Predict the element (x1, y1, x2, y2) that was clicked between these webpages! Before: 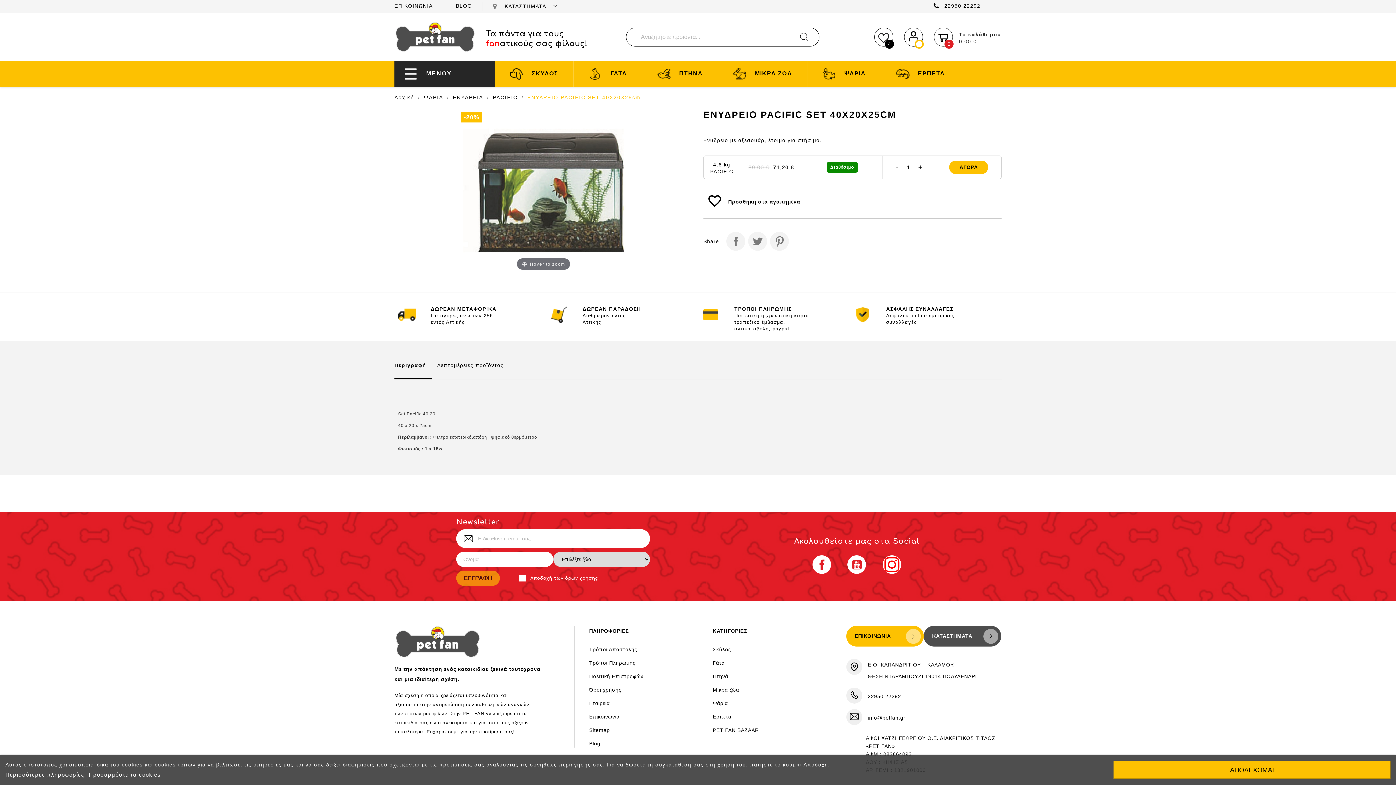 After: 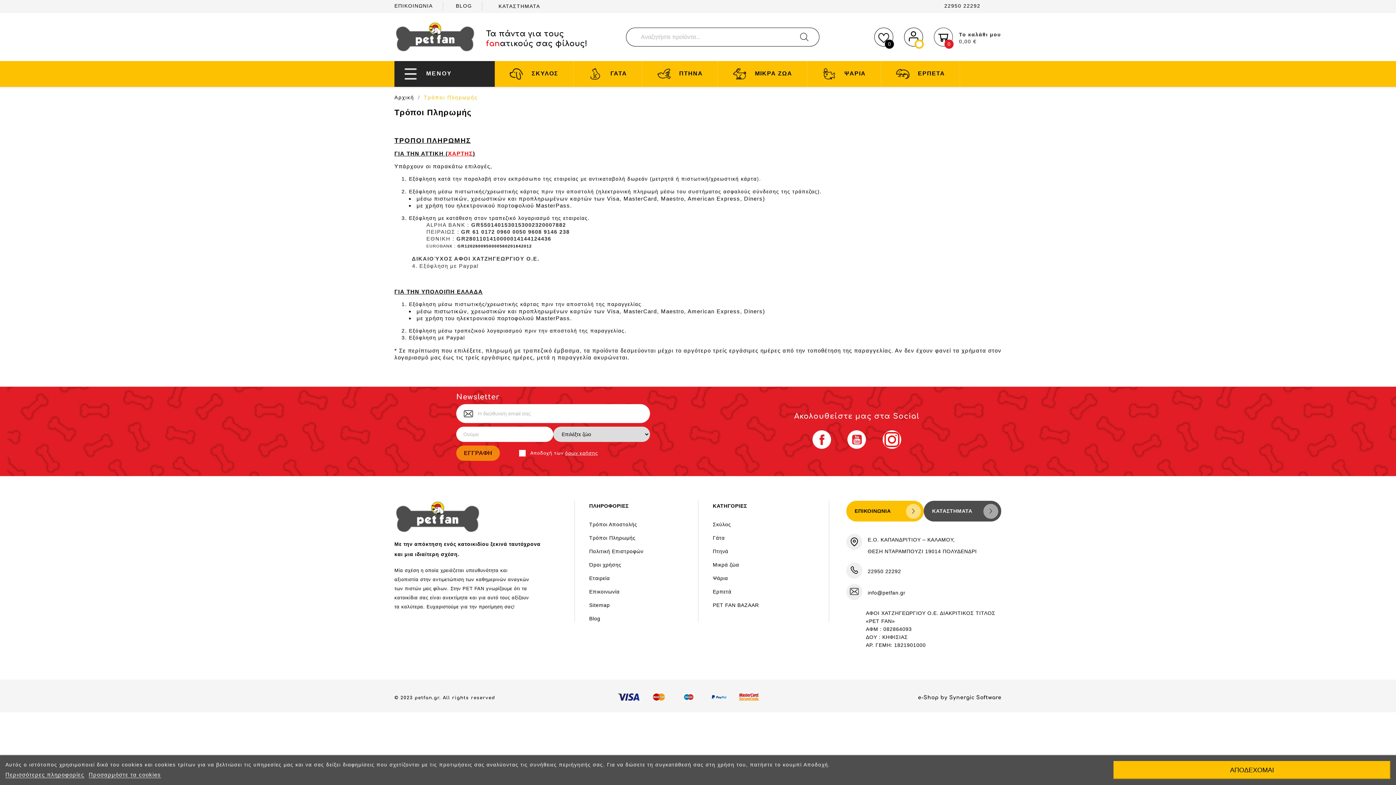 Action: label: Τρόποι Πληρωμής bbox: (589, 660, 635, 666)